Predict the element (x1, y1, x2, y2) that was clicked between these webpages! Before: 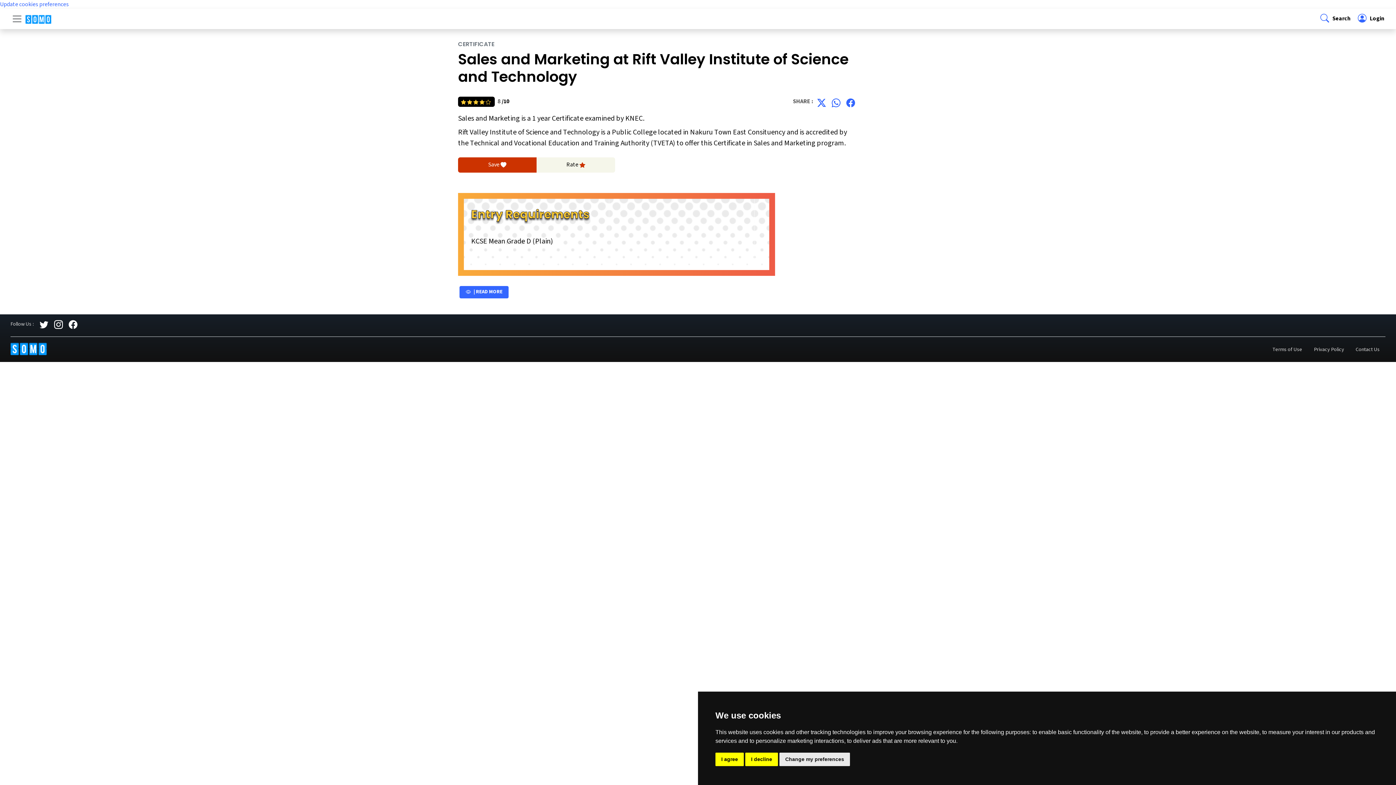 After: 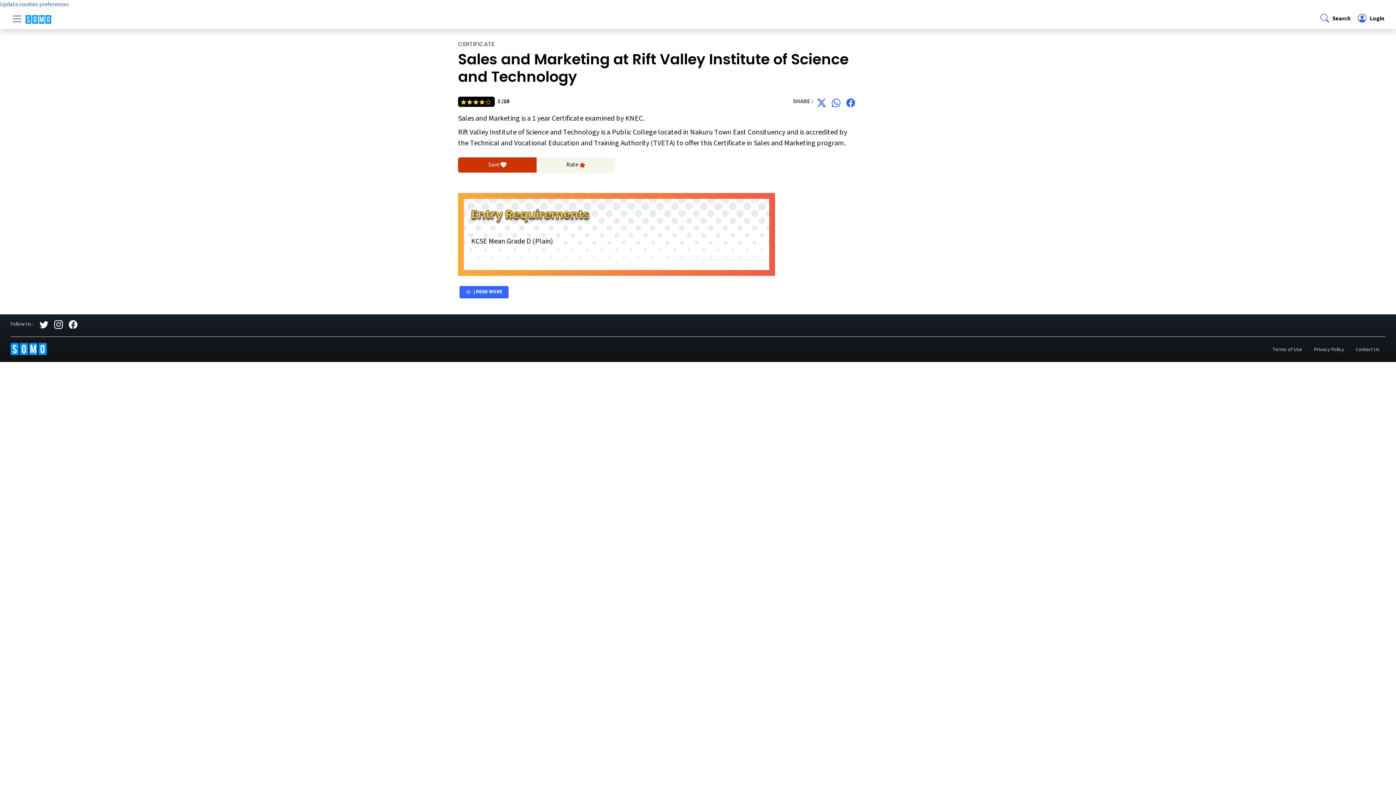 Action: bbox: (745, 753, 778, 766) label: I decline